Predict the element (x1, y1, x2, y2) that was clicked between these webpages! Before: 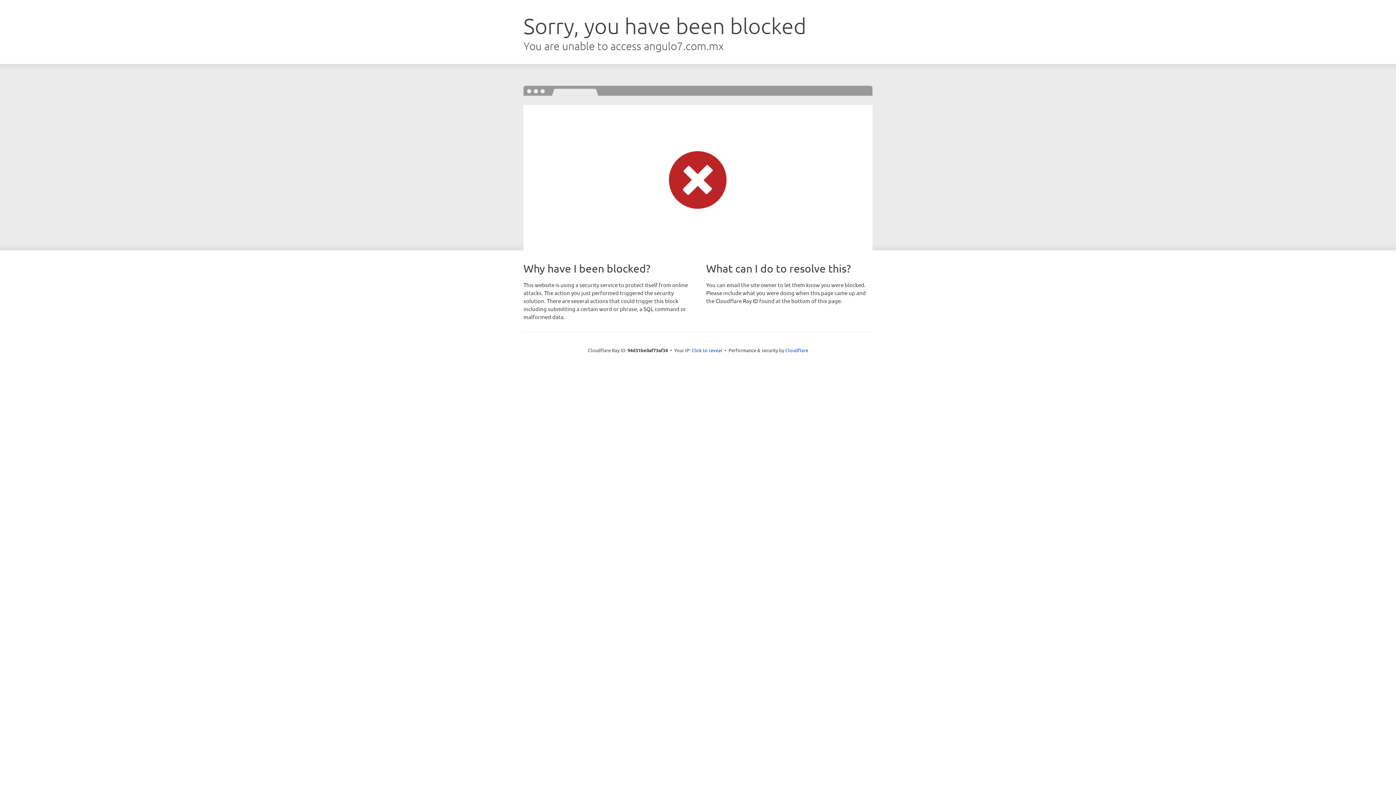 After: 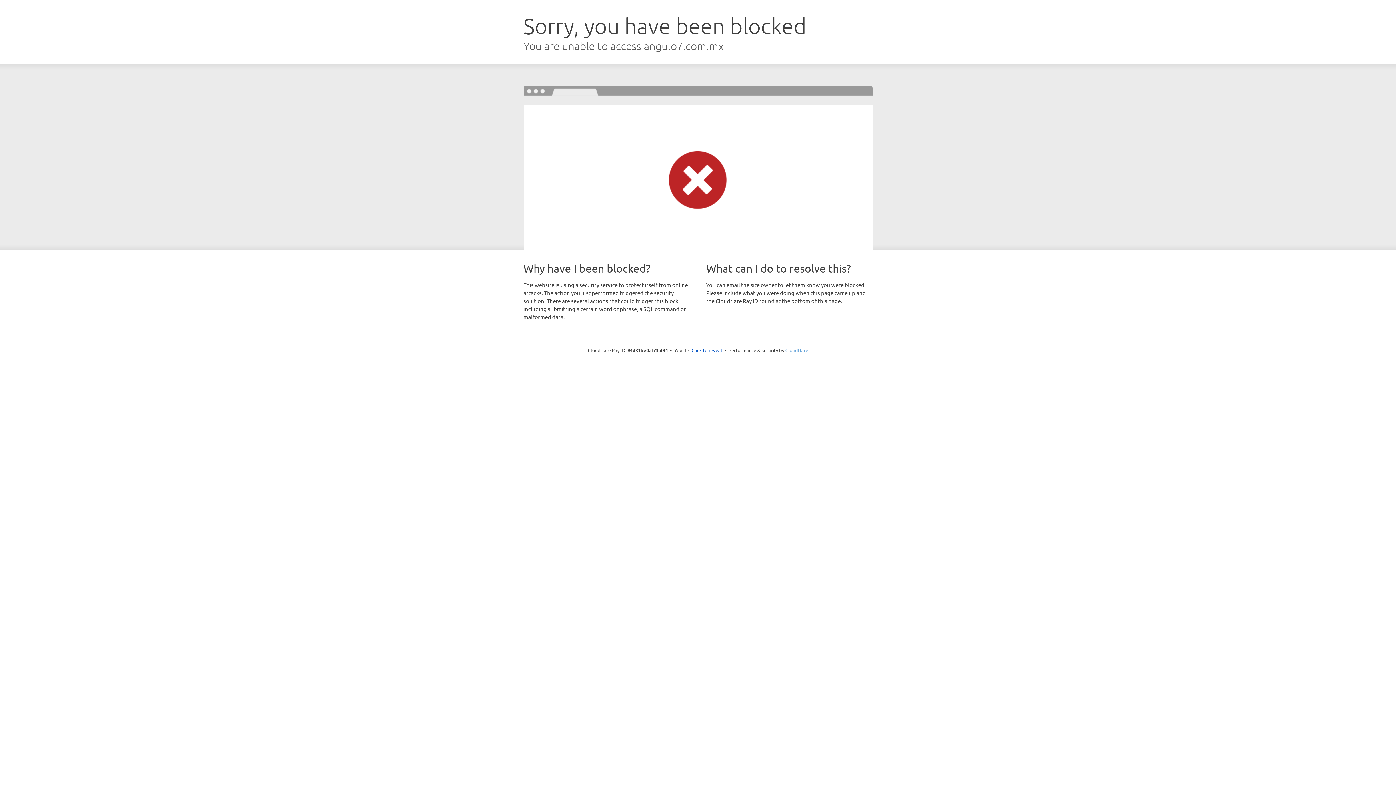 Action: label: Cloudflare bbox: (785, 347, 808, 353)